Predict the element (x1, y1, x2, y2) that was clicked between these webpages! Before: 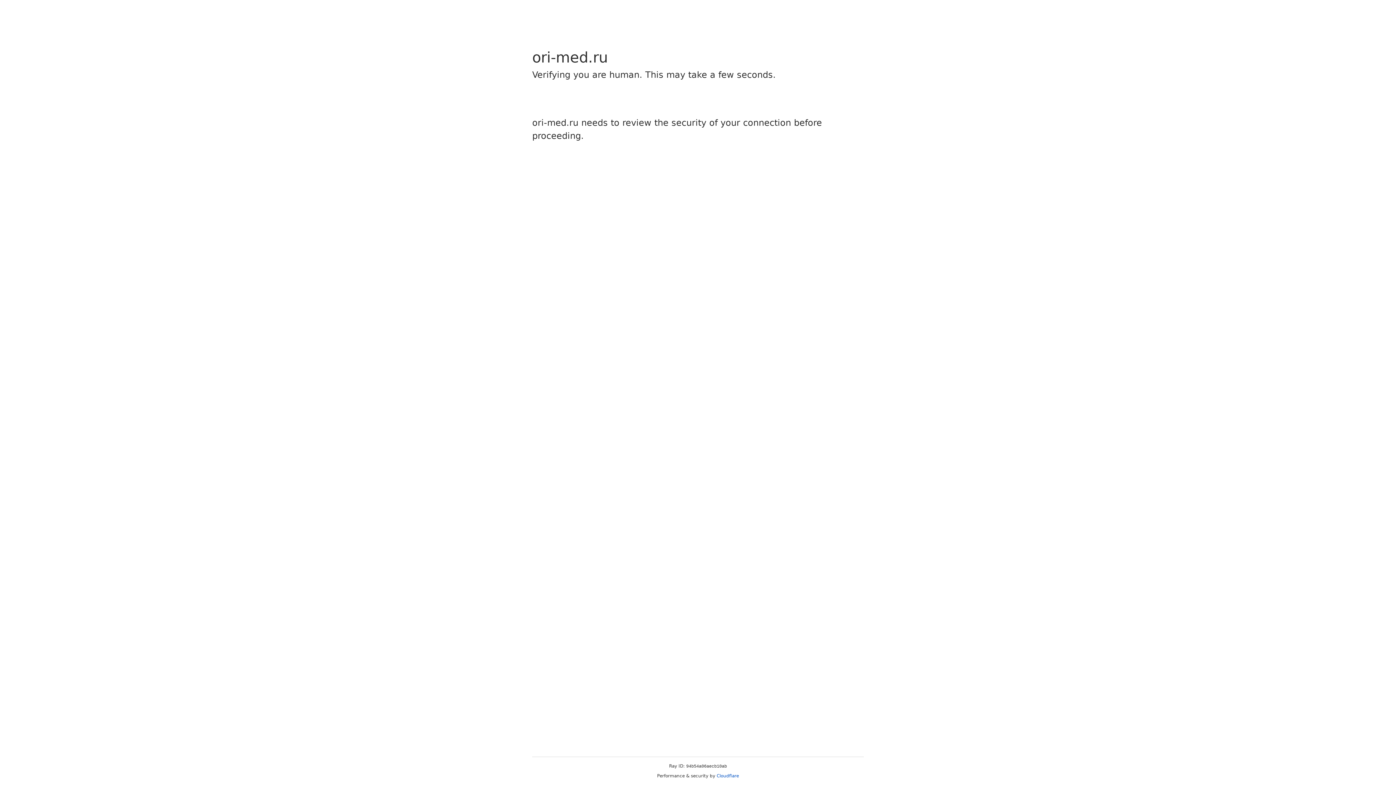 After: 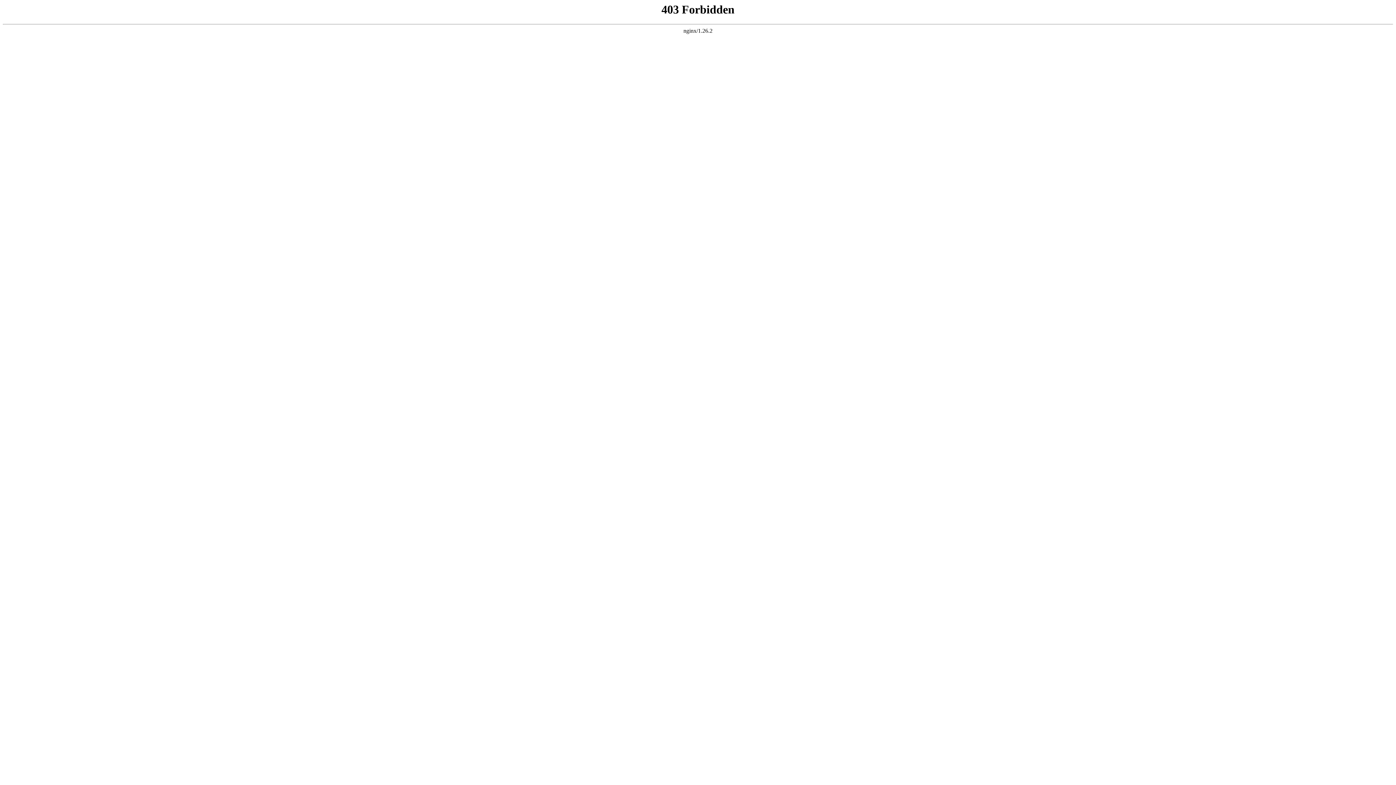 Action: bbox: (716, 773, 739, 778) label: Cloudflare